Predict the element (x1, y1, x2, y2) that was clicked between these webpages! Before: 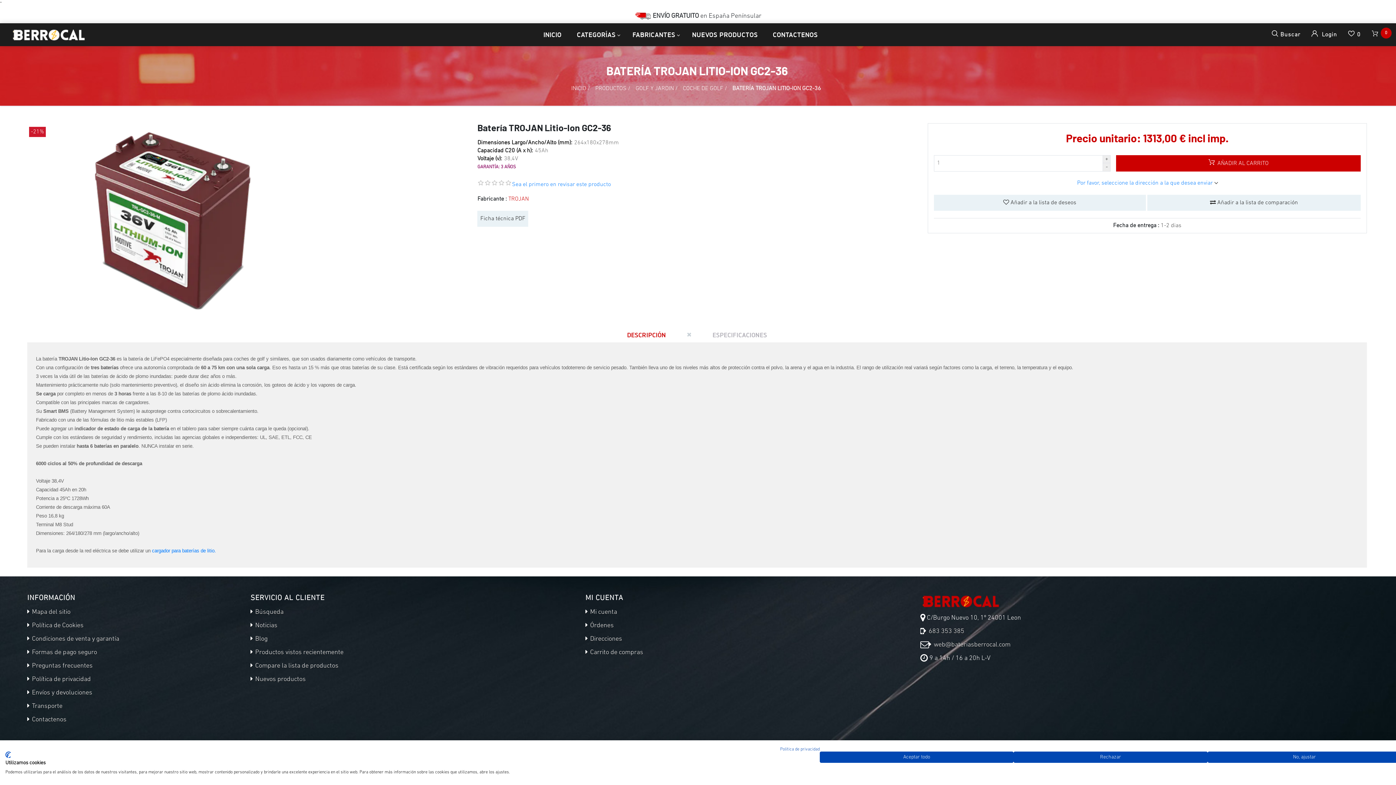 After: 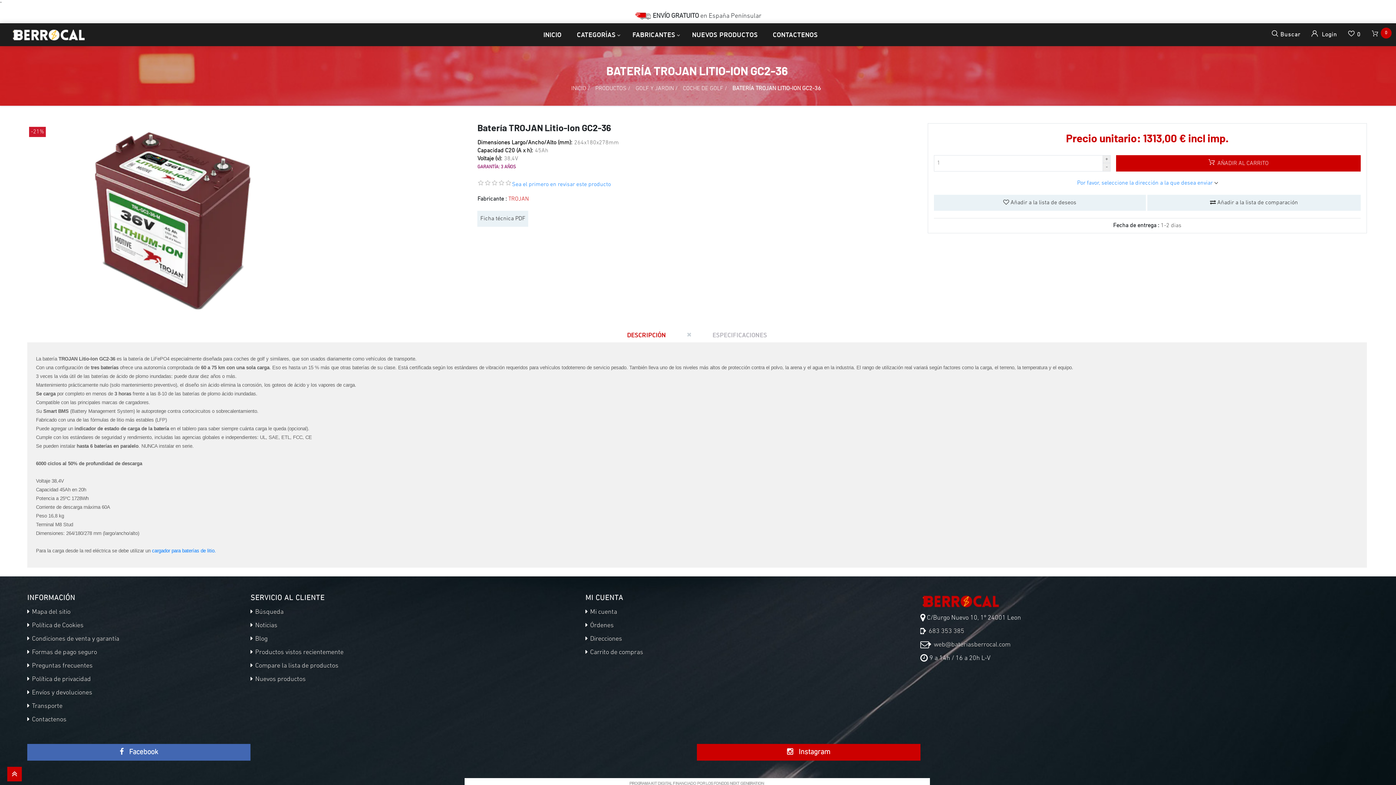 Action: bbox: (820, 752, 1013, 763) label: Acepte todas las cookies